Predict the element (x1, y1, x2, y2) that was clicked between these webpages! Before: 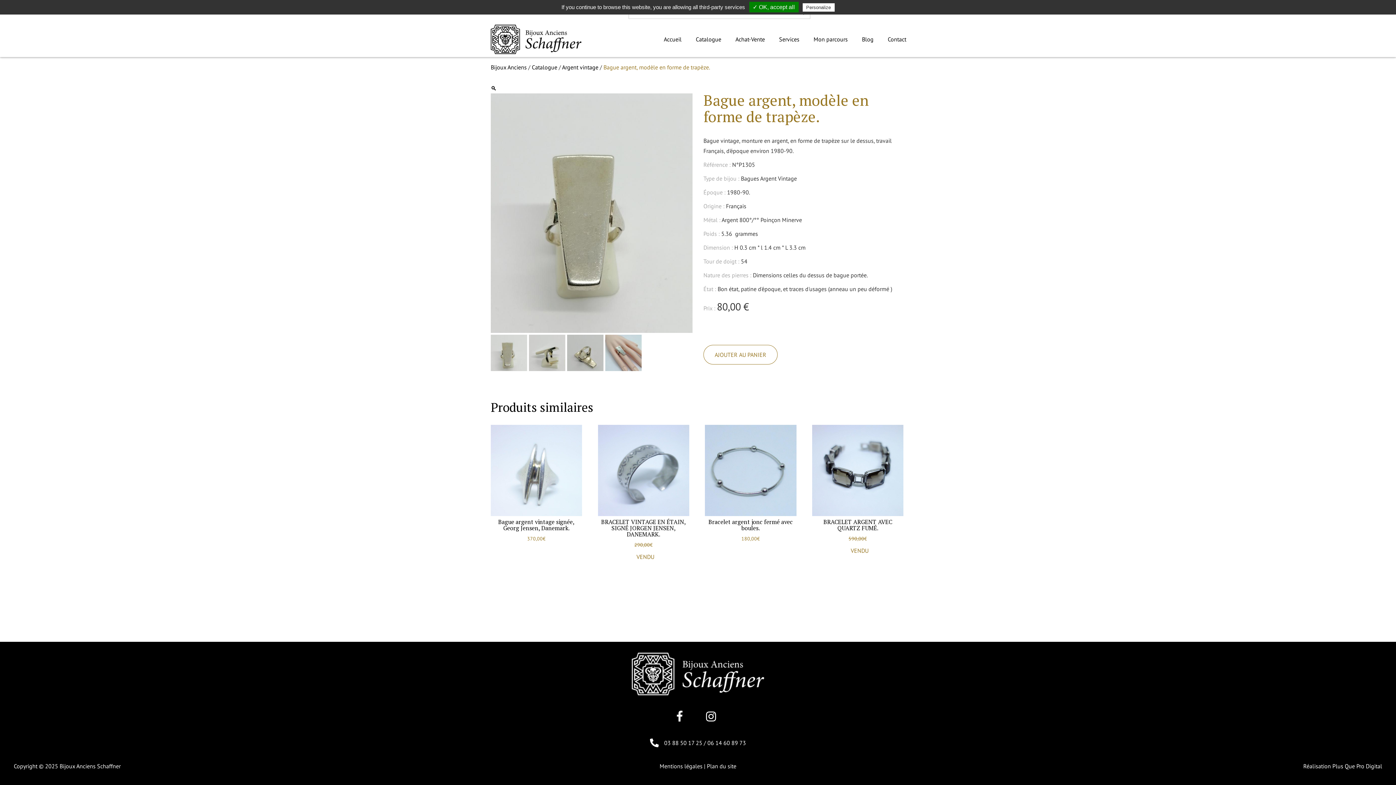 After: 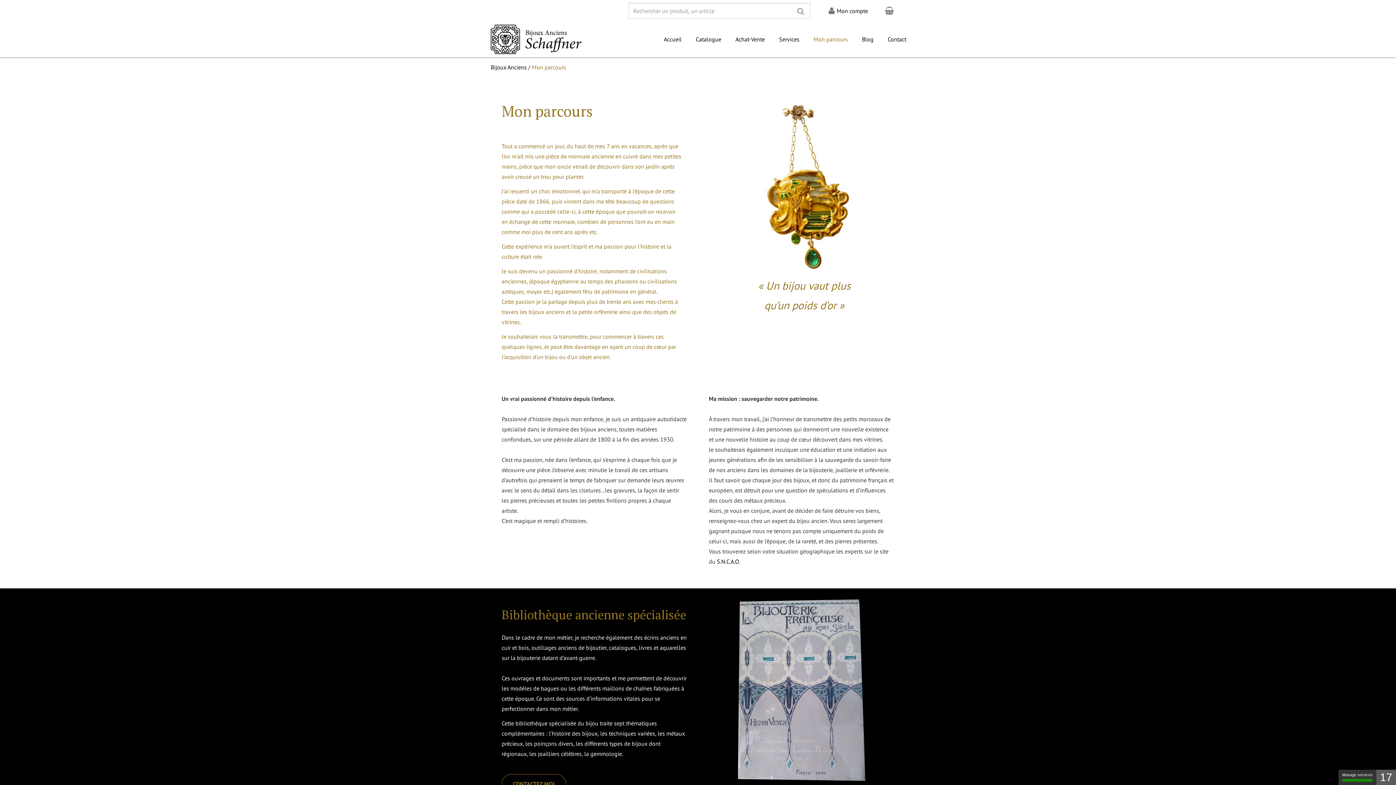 Action: bbox: (809, 31, 852, 47) label: Mon parcours